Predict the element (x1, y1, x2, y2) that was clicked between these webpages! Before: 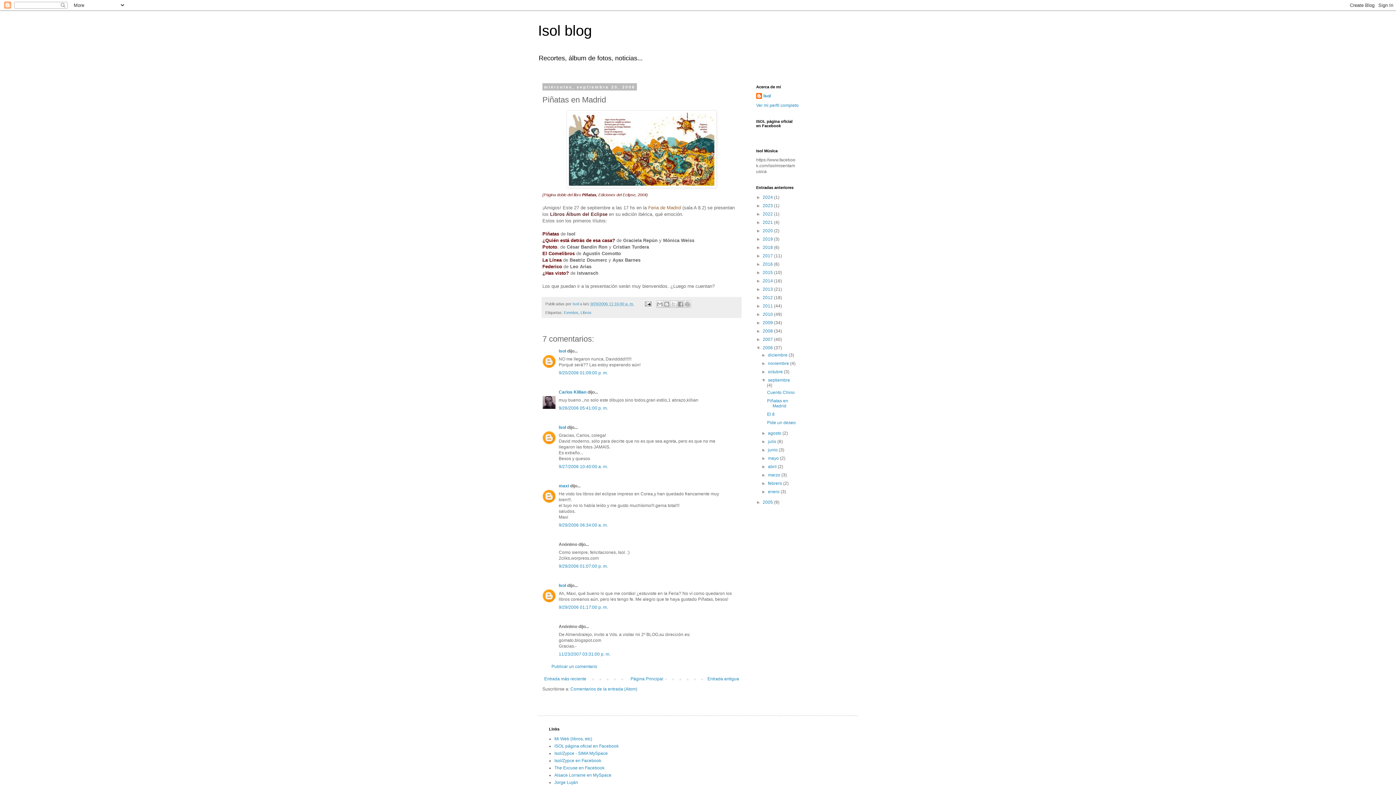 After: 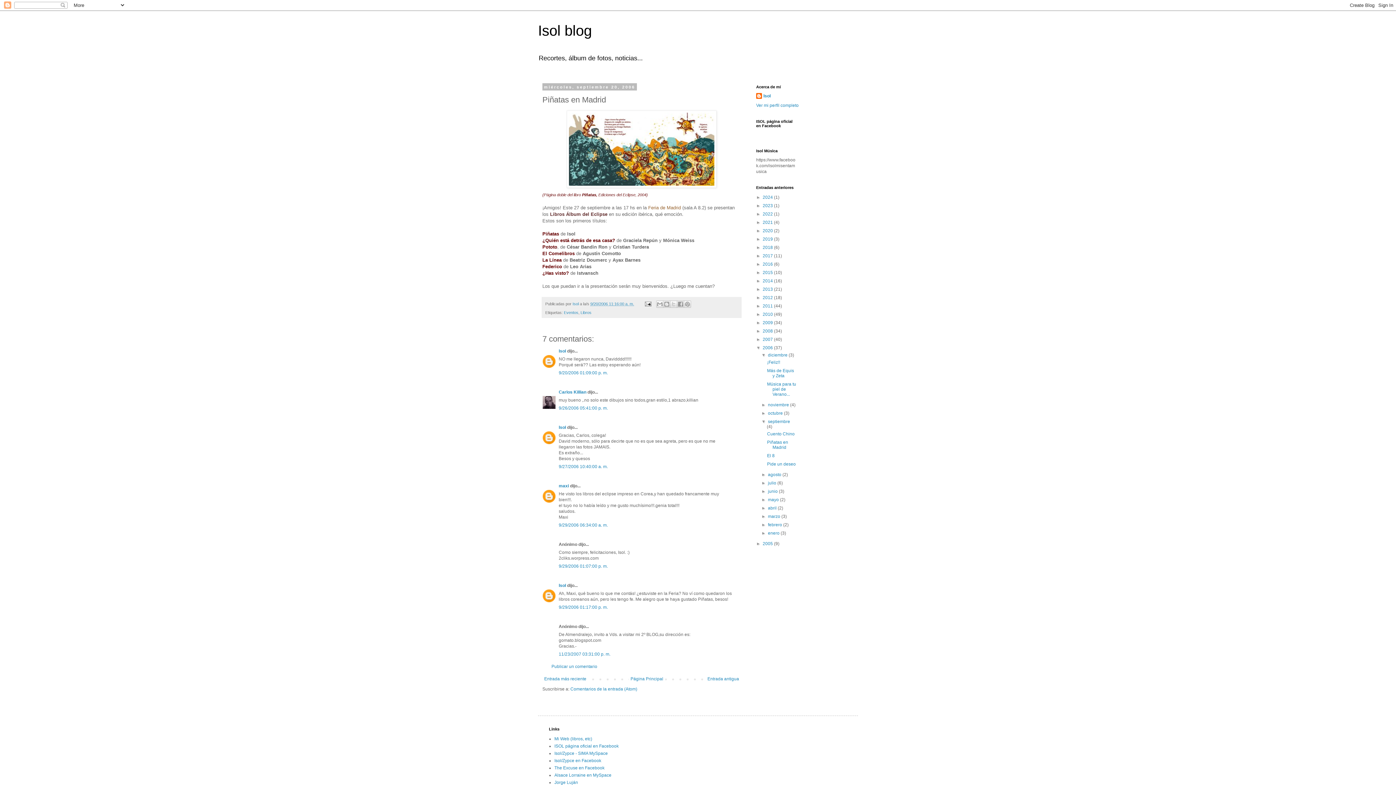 Action: bbox: (761, 352, 768, 357) label: ►  